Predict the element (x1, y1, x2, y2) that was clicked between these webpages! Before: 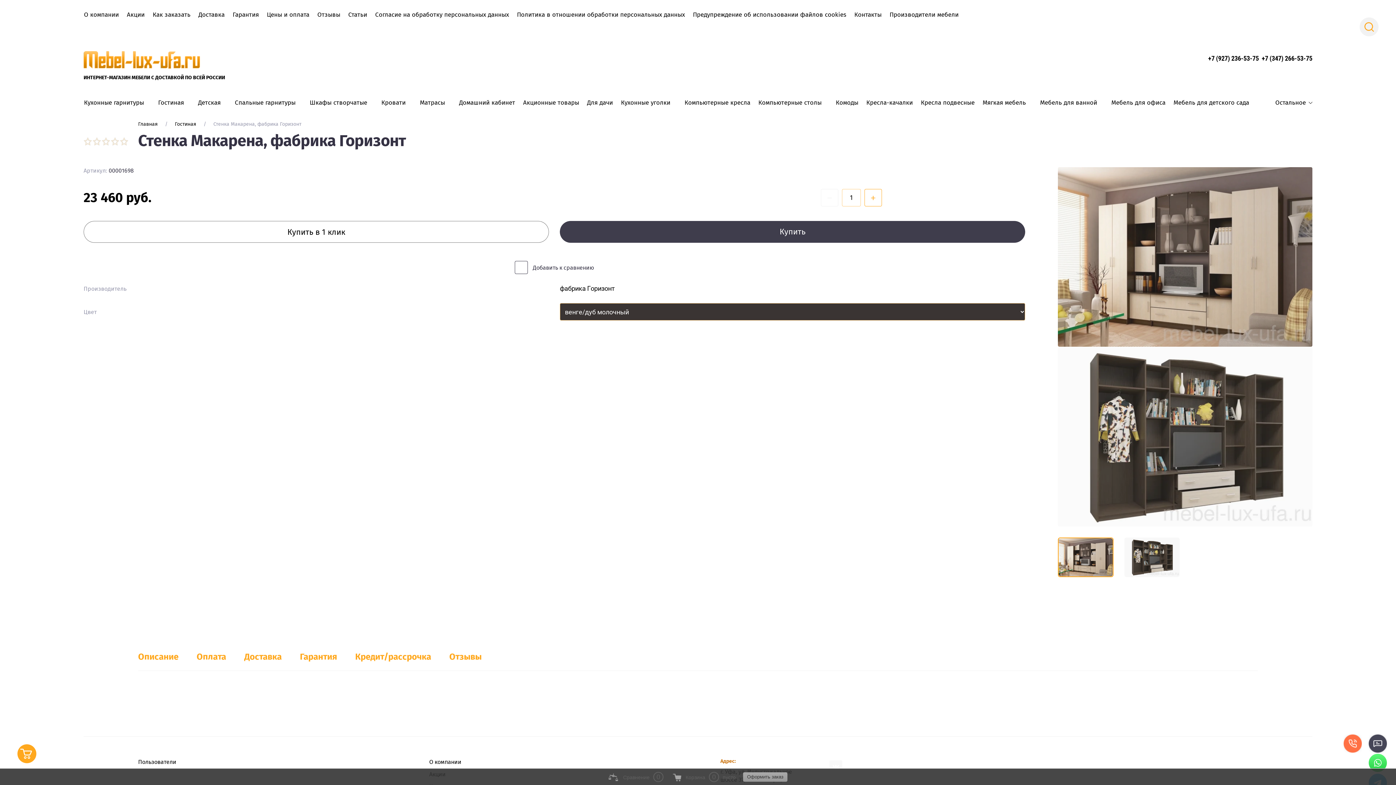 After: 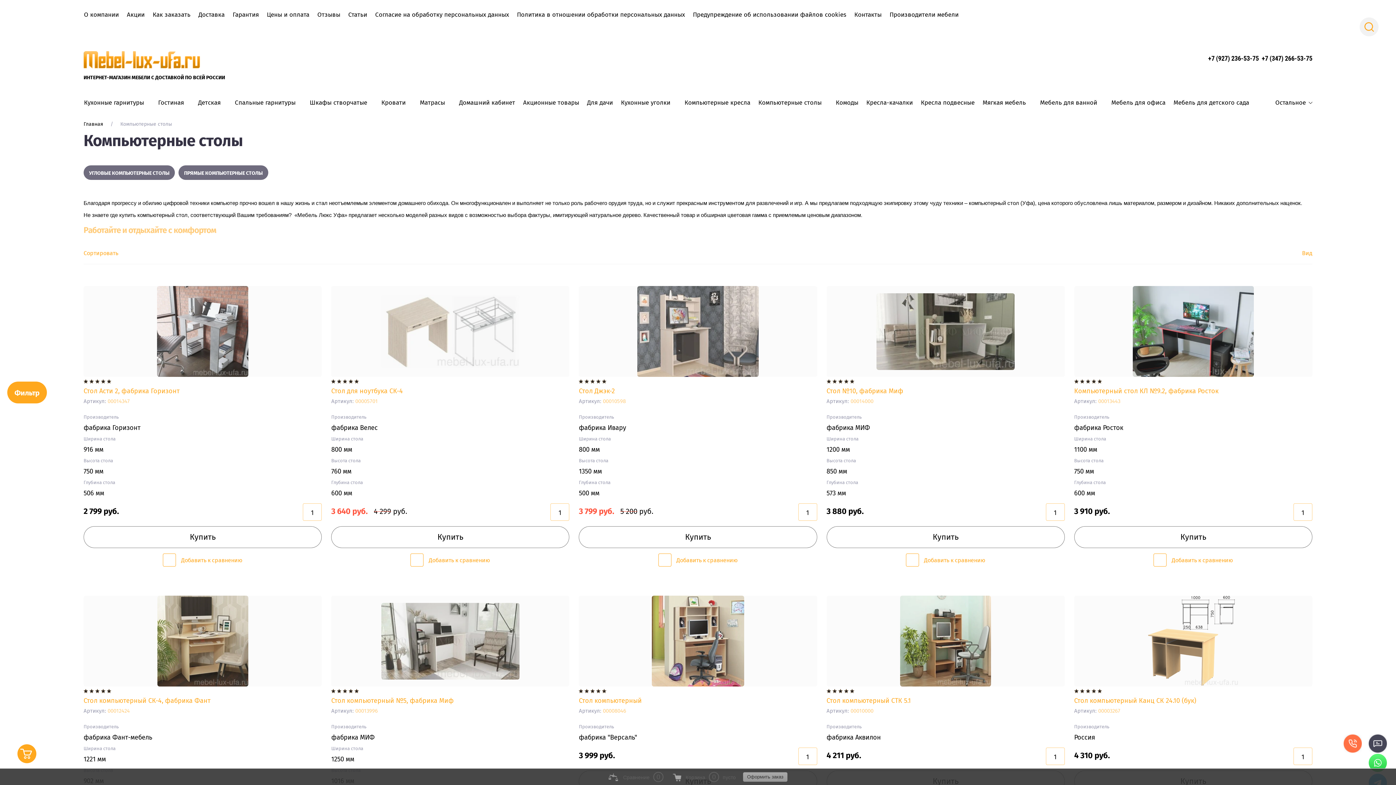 Action: label: Компьютерные столы bbox: (758, 98, 828, 106)